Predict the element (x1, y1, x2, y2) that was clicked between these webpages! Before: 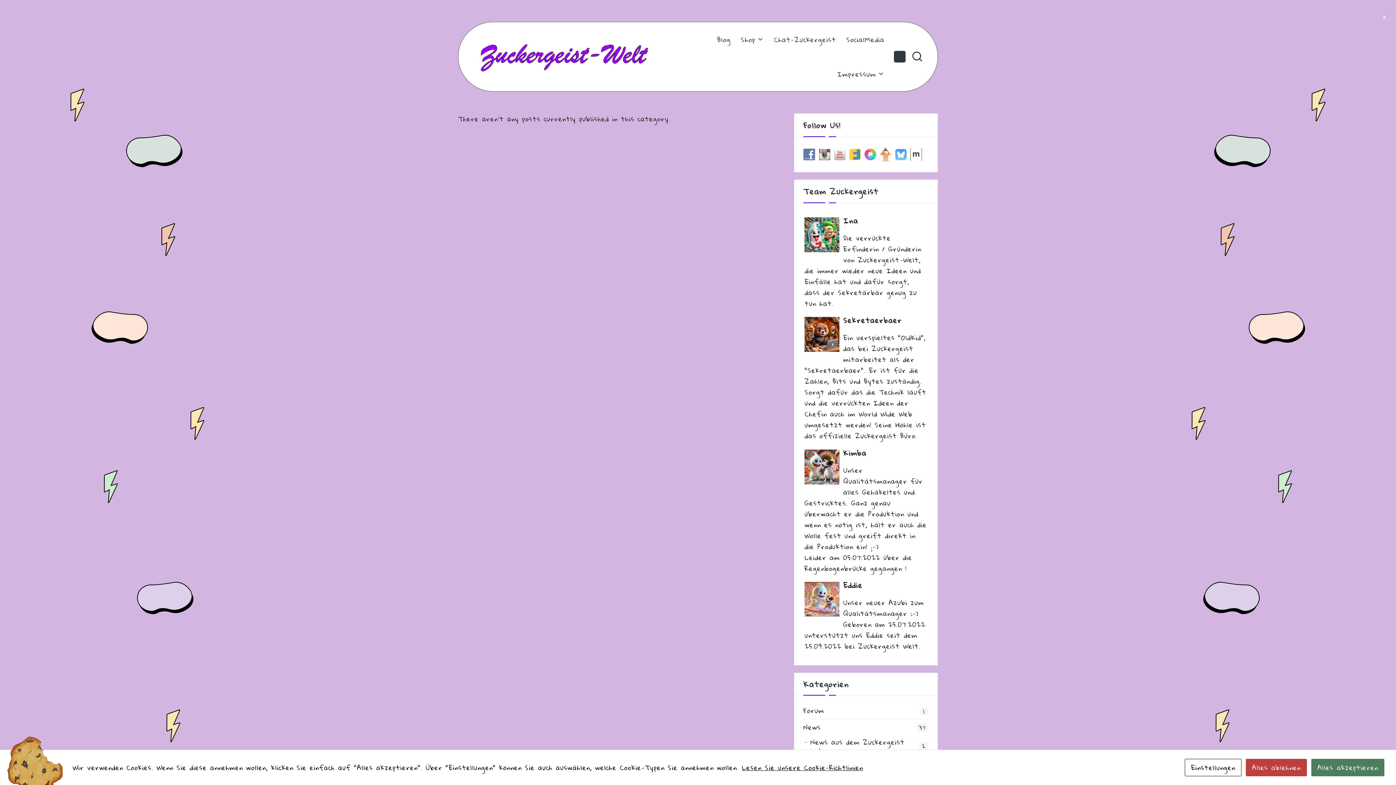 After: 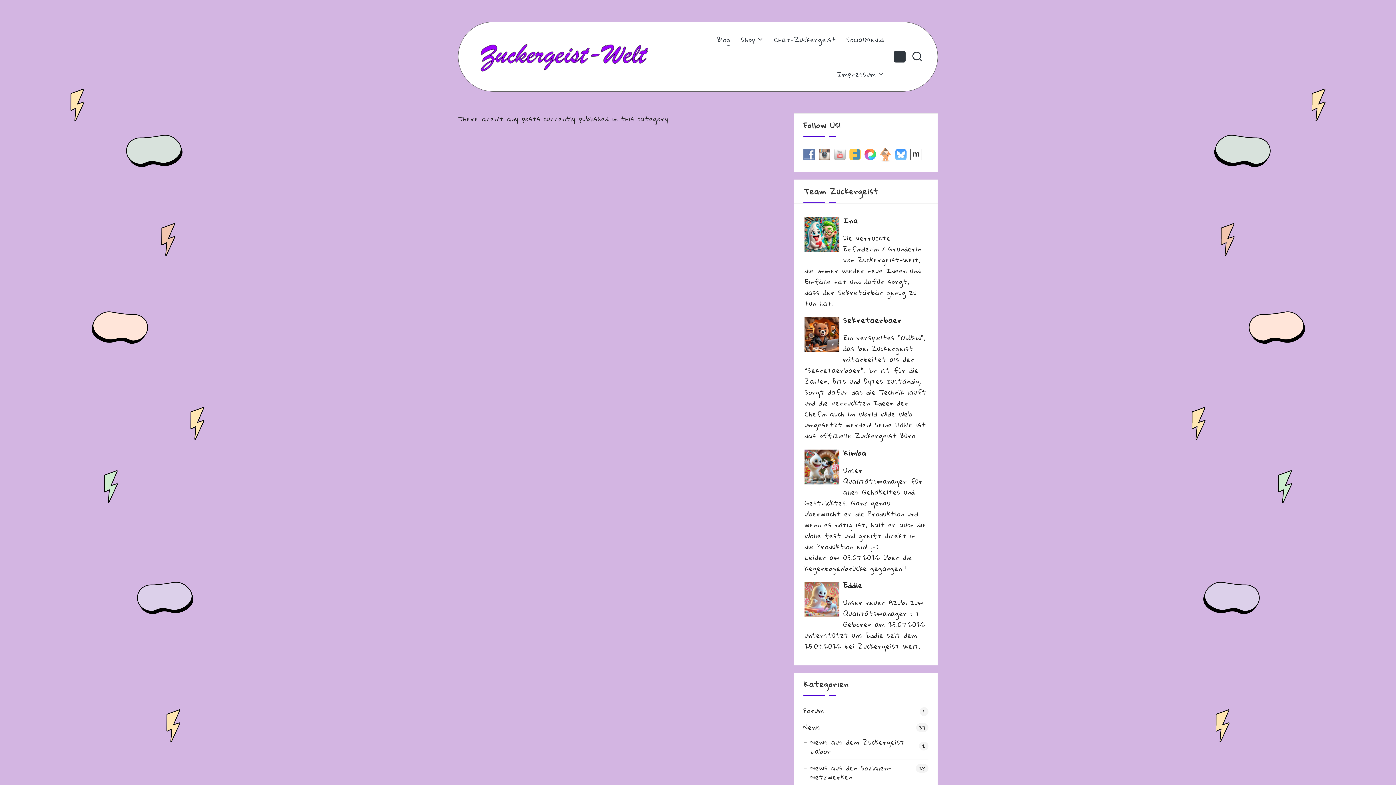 Action: label: Alles ablehnen bbox: (1246, 759, 1307, 776)